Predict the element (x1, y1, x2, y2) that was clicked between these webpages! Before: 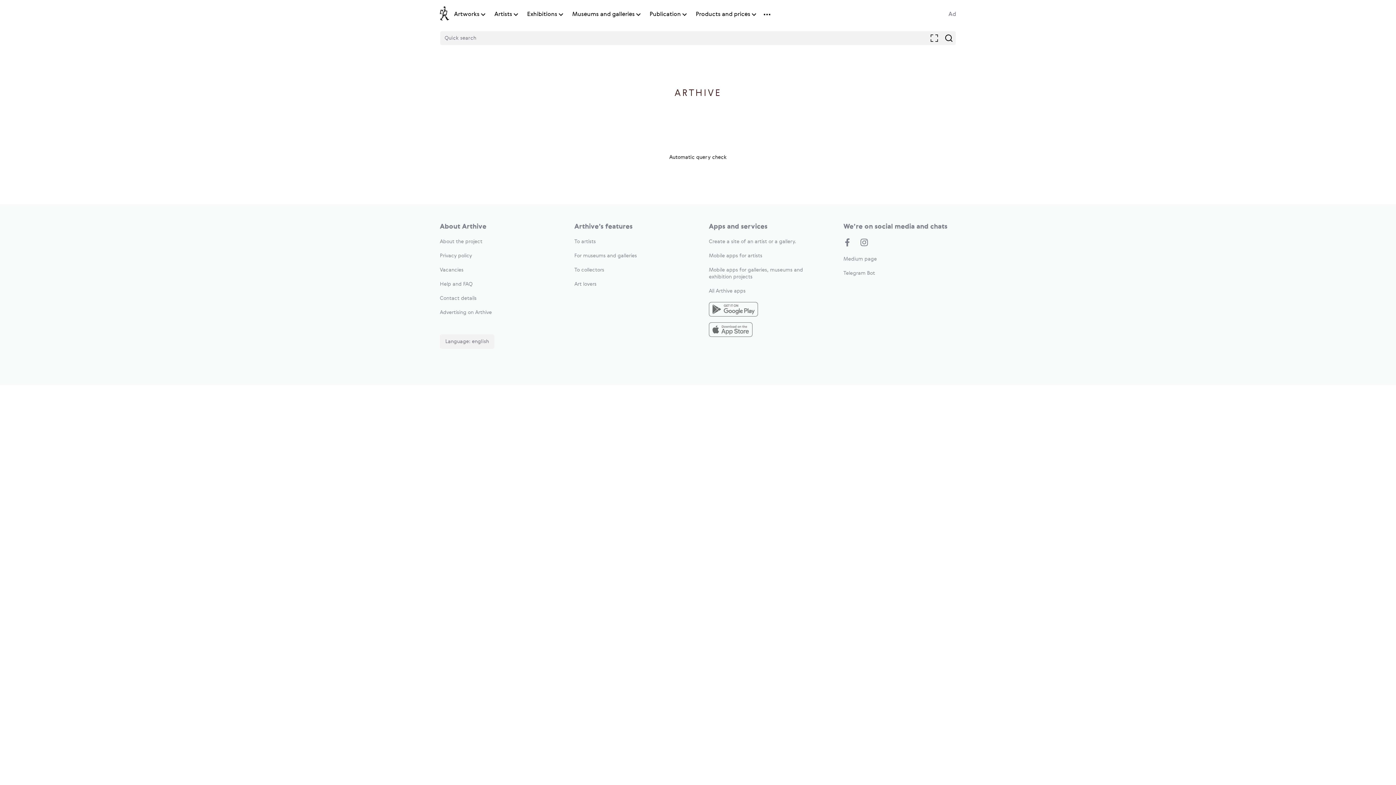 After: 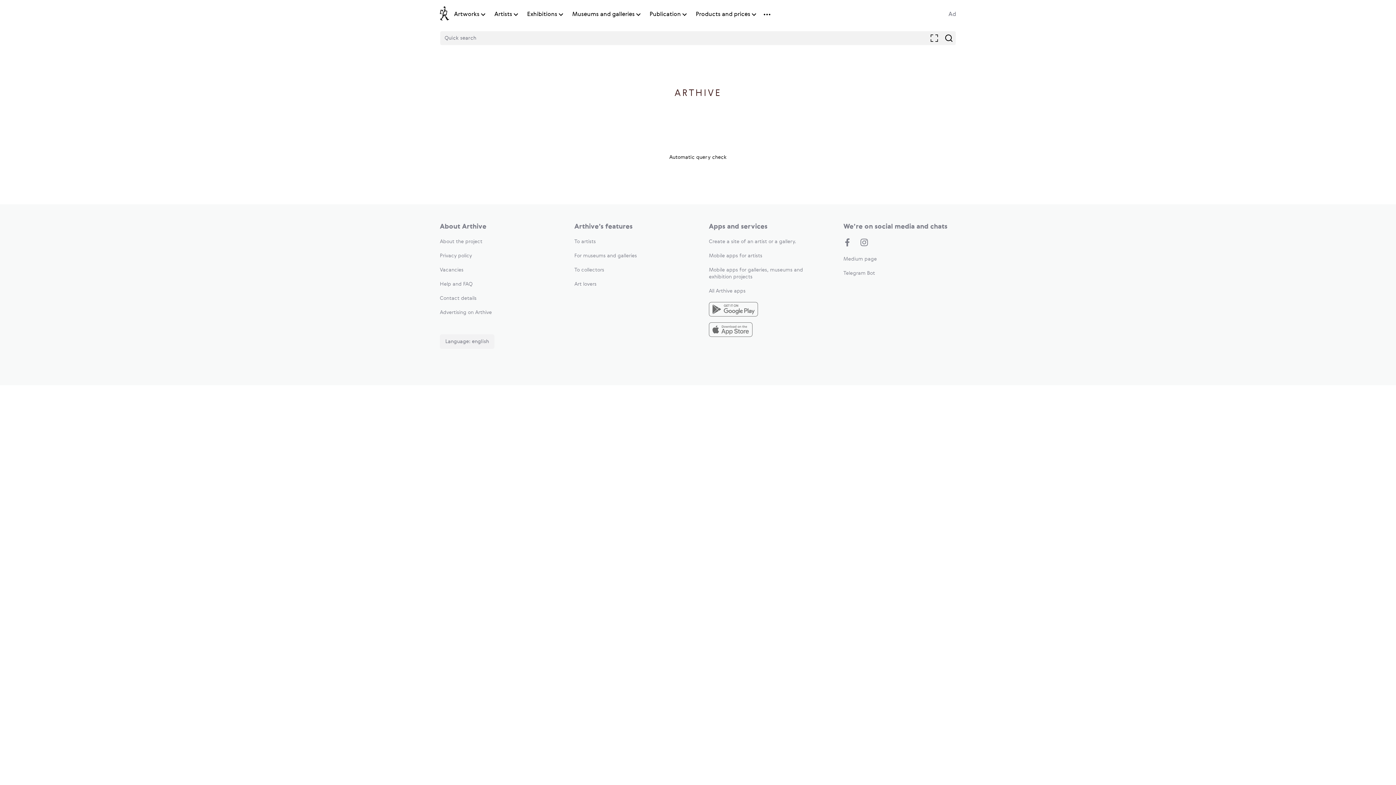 Action: label: Mobile apps for artists bbox: (709, 253, 762, 258)